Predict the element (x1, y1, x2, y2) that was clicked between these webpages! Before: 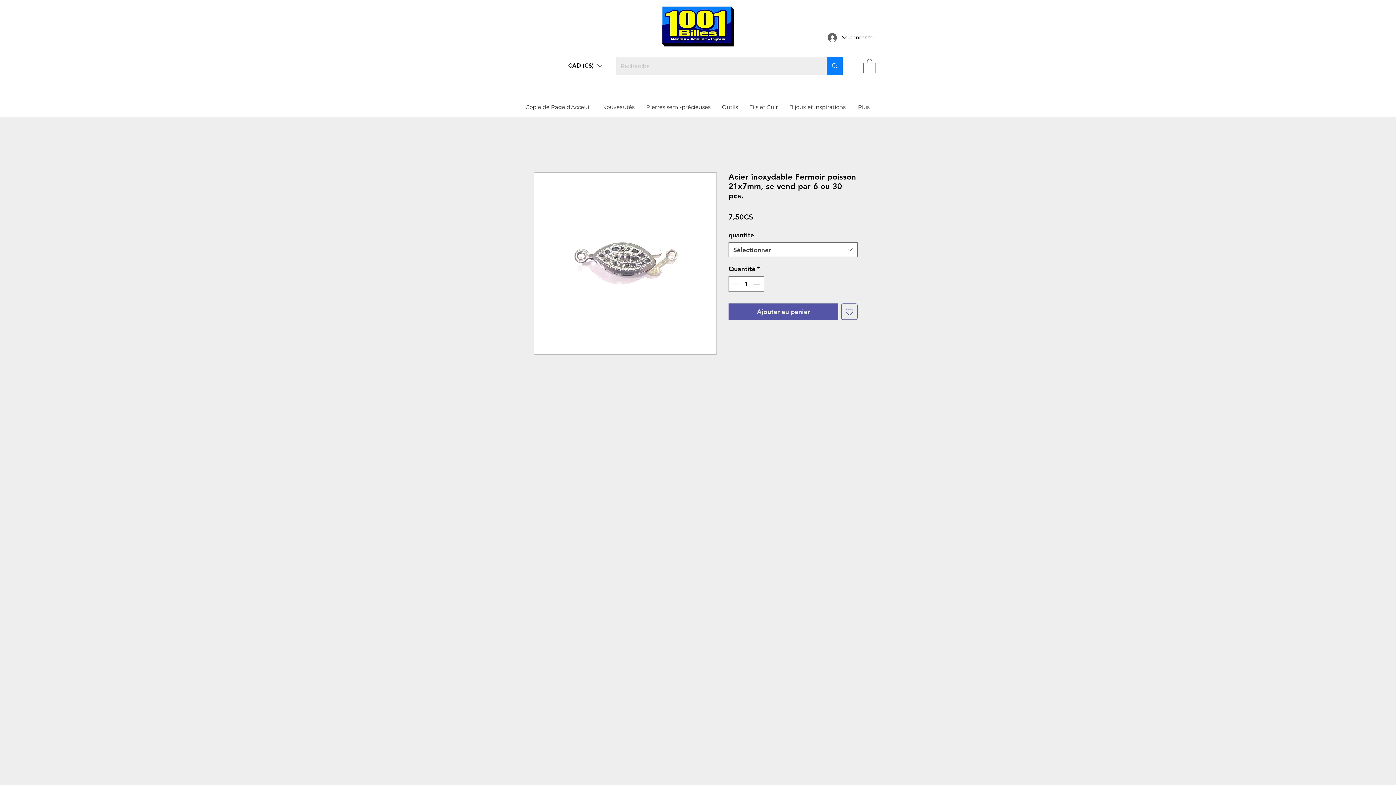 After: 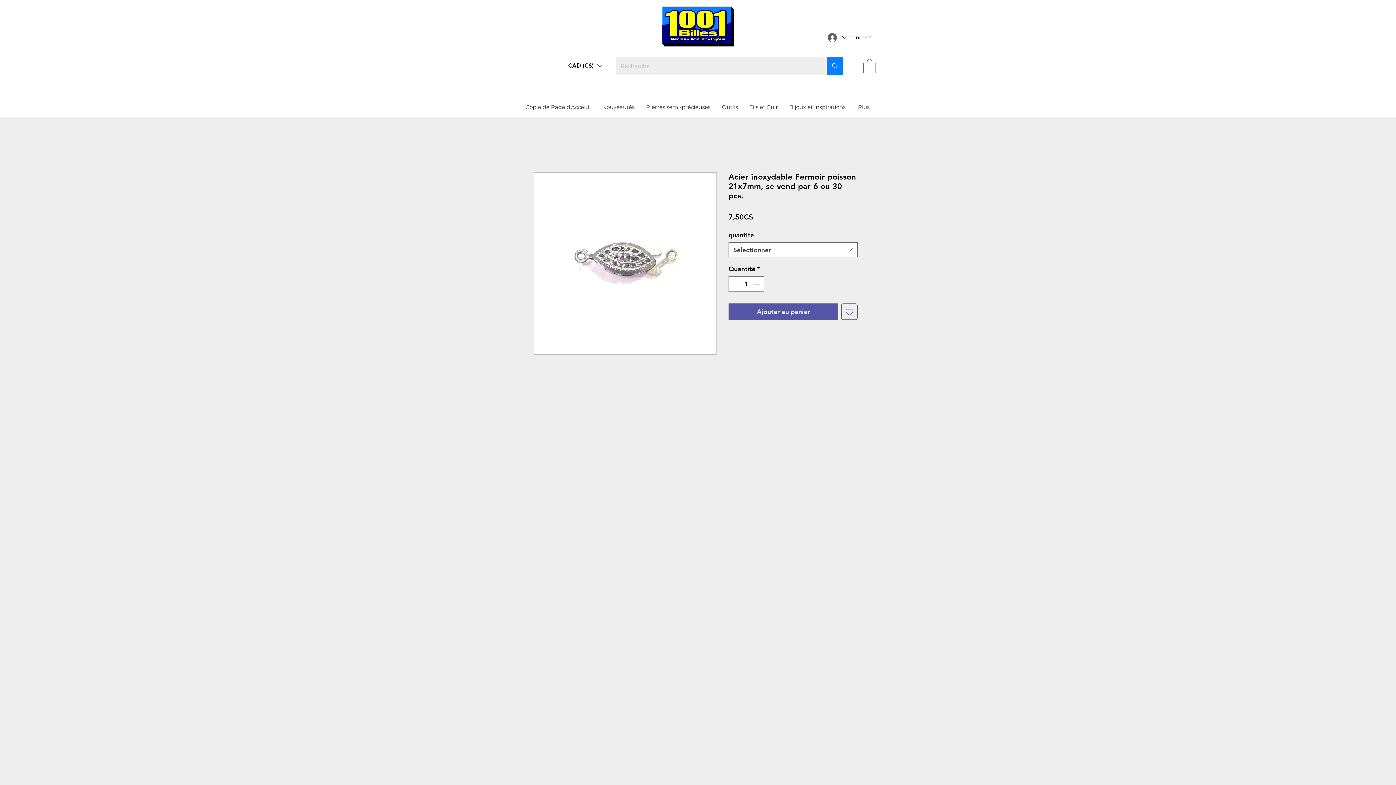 Action: label: Ajouter à la liste d'envies bbox: (841, 303, 857, 320)